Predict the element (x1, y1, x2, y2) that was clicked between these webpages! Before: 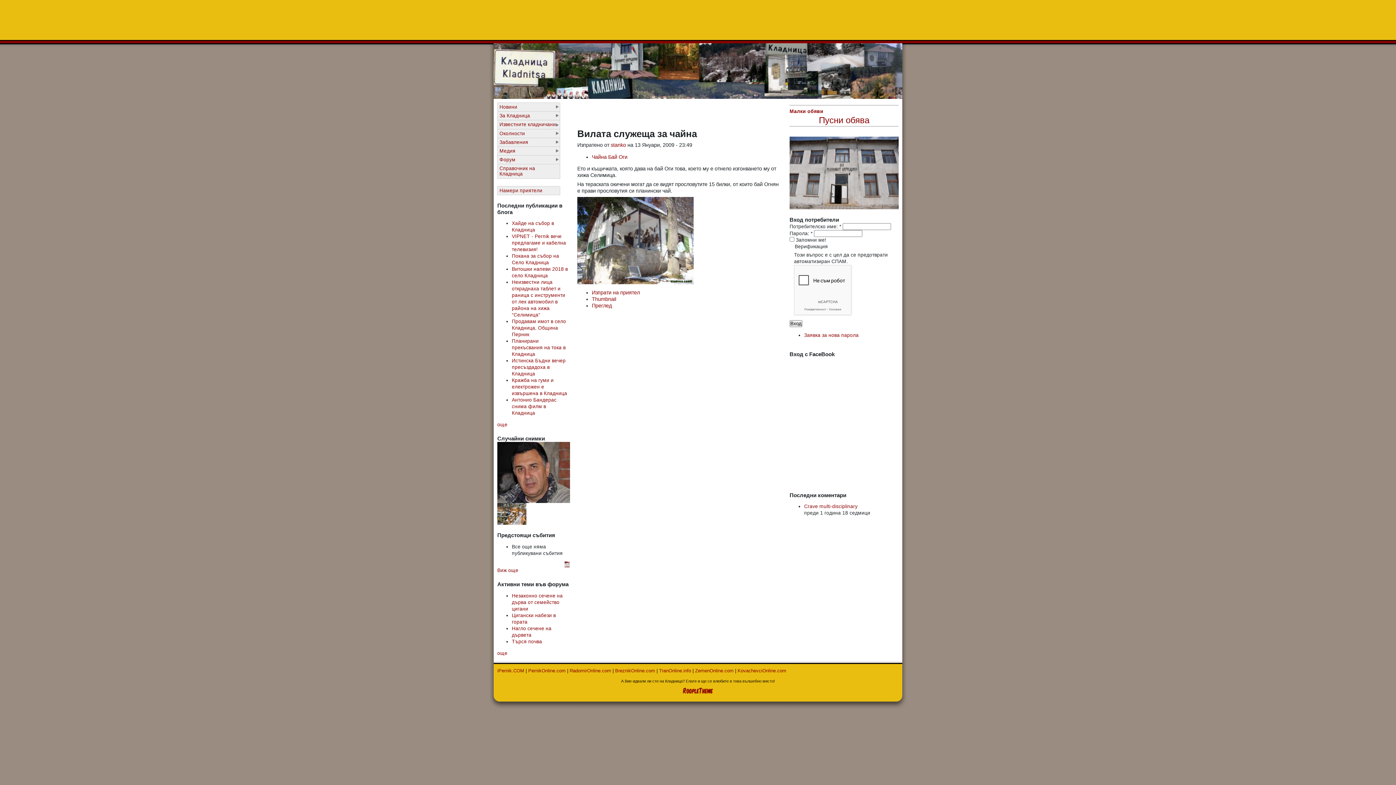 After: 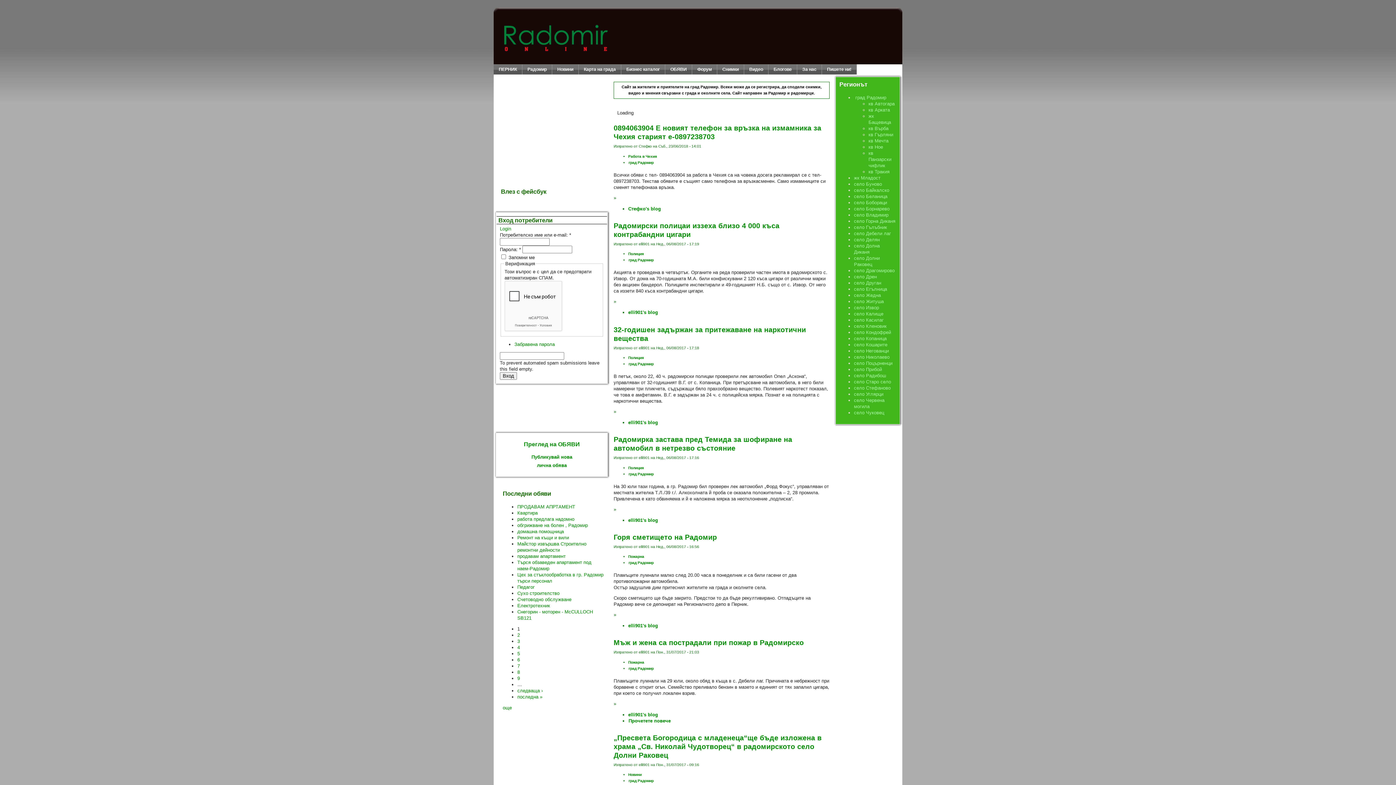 Action: bbox: (569, 668, 611, 673) label: RadomirOnline.com